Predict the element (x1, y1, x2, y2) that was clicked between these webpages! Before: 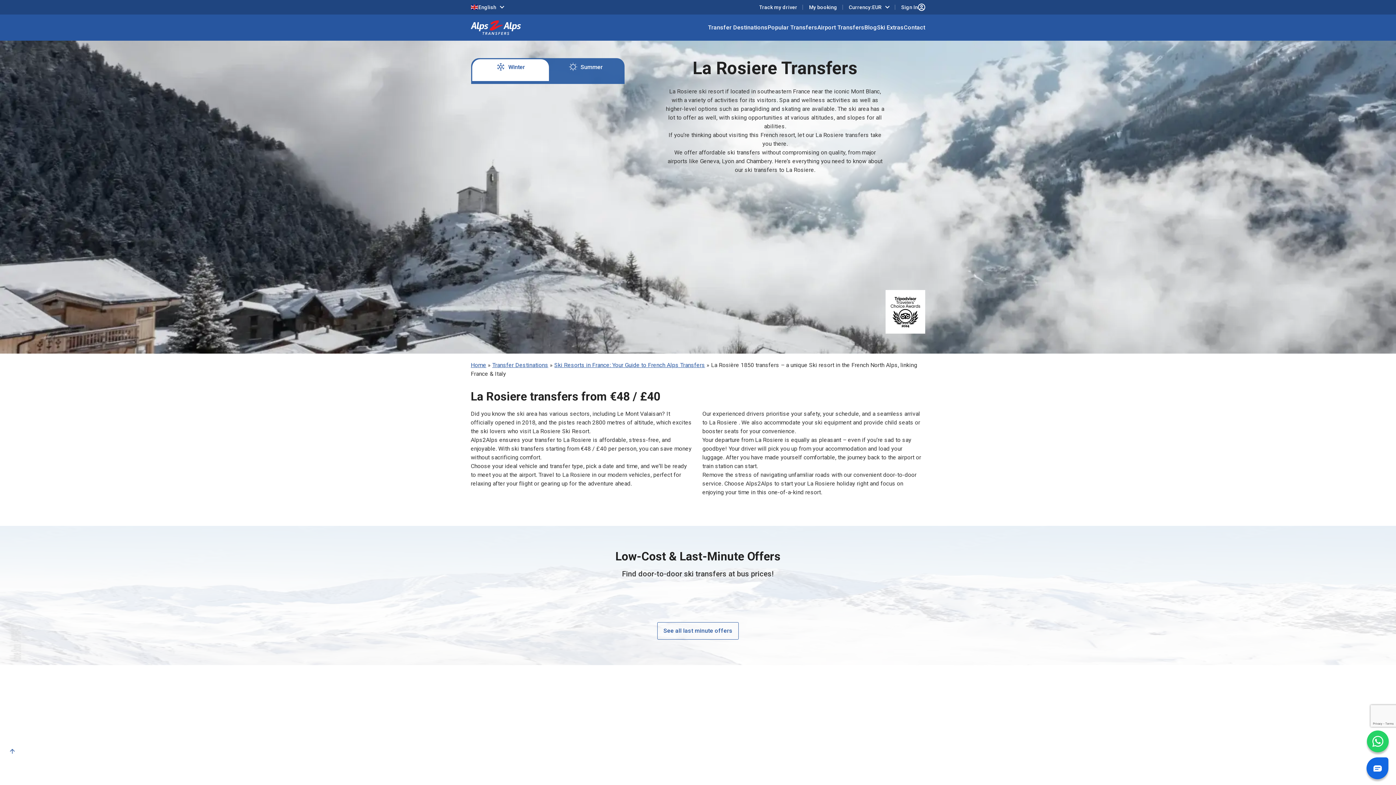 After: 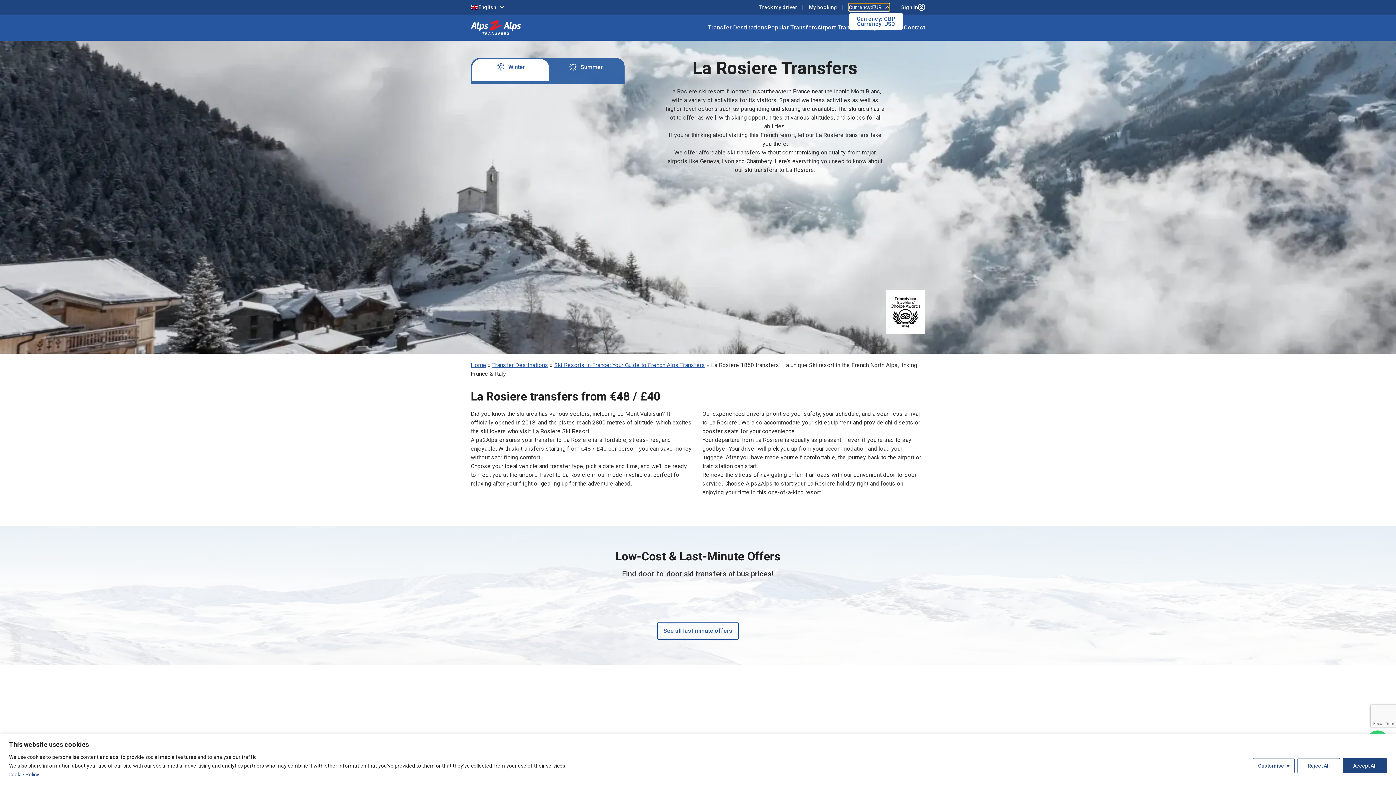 Action: label: Currency:
EUR bbox: (849, 3, 889, 10)